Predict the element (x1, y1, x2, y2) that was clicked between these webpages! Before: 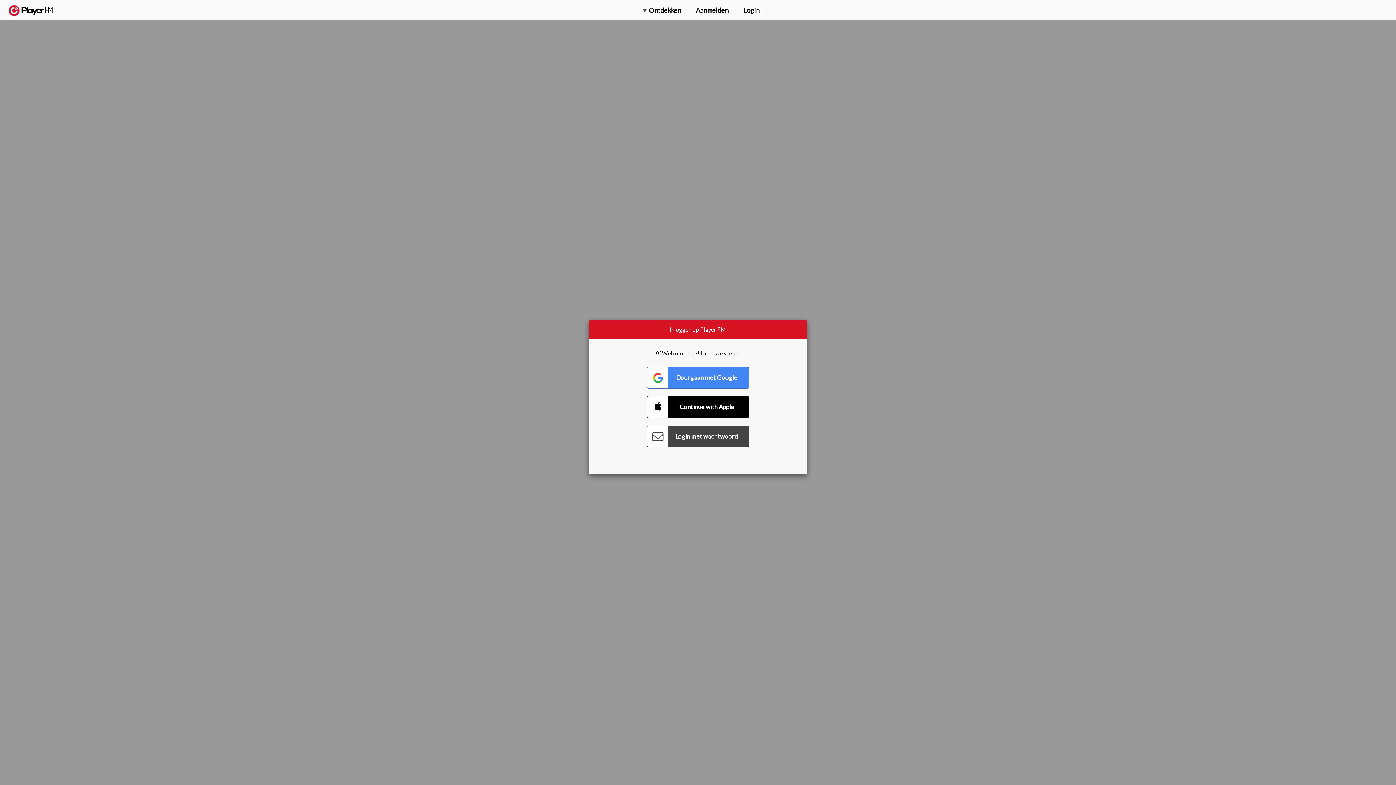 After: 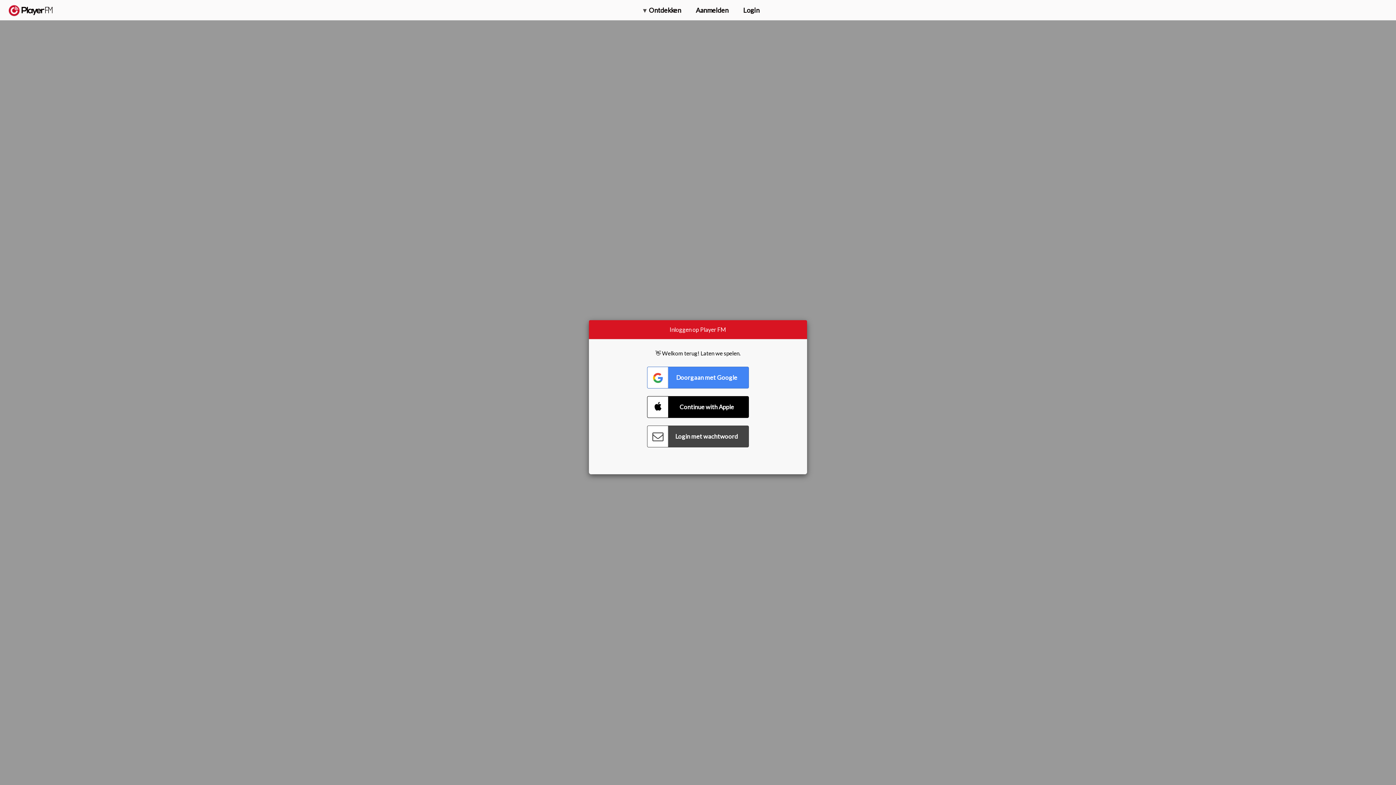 Action: bbox: (1315, 2, 1349, 14) label: Upgraden